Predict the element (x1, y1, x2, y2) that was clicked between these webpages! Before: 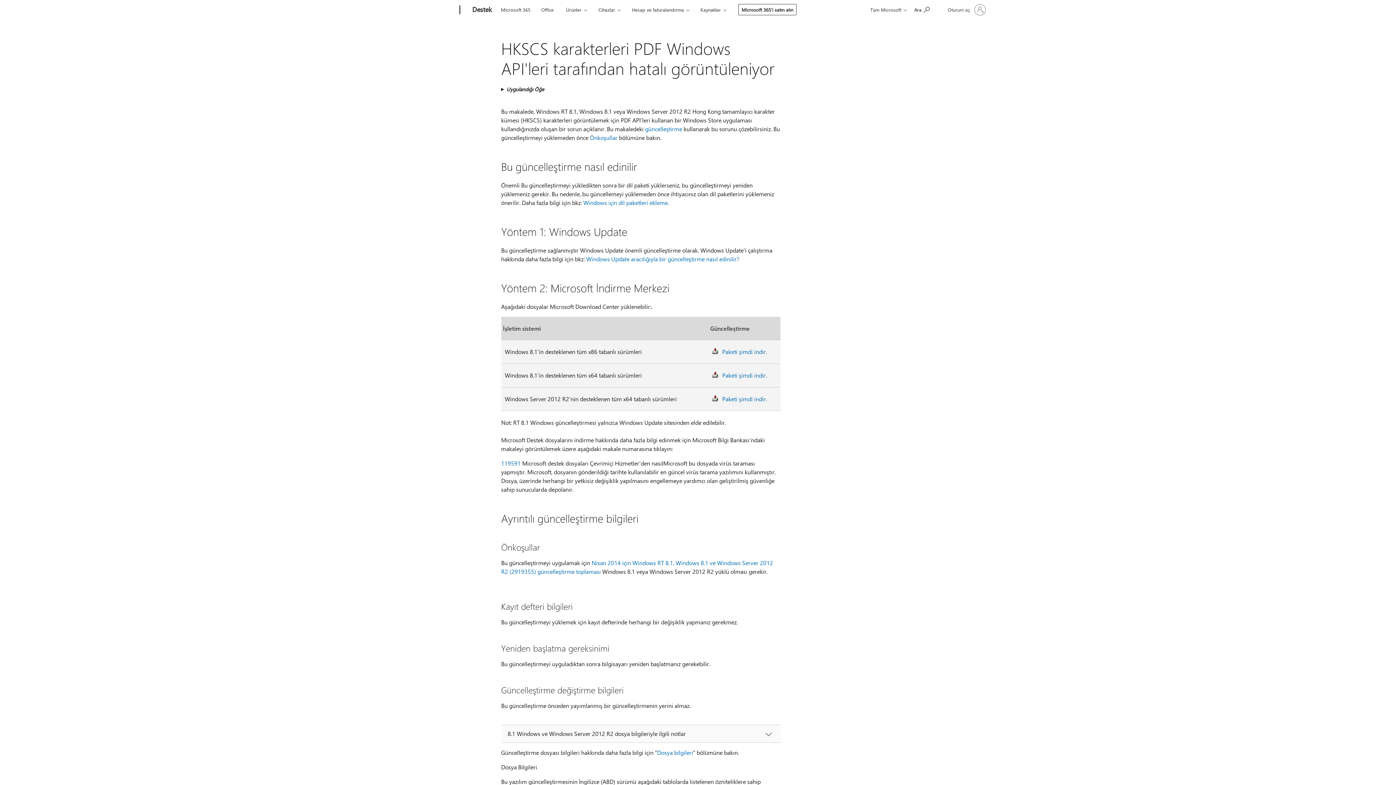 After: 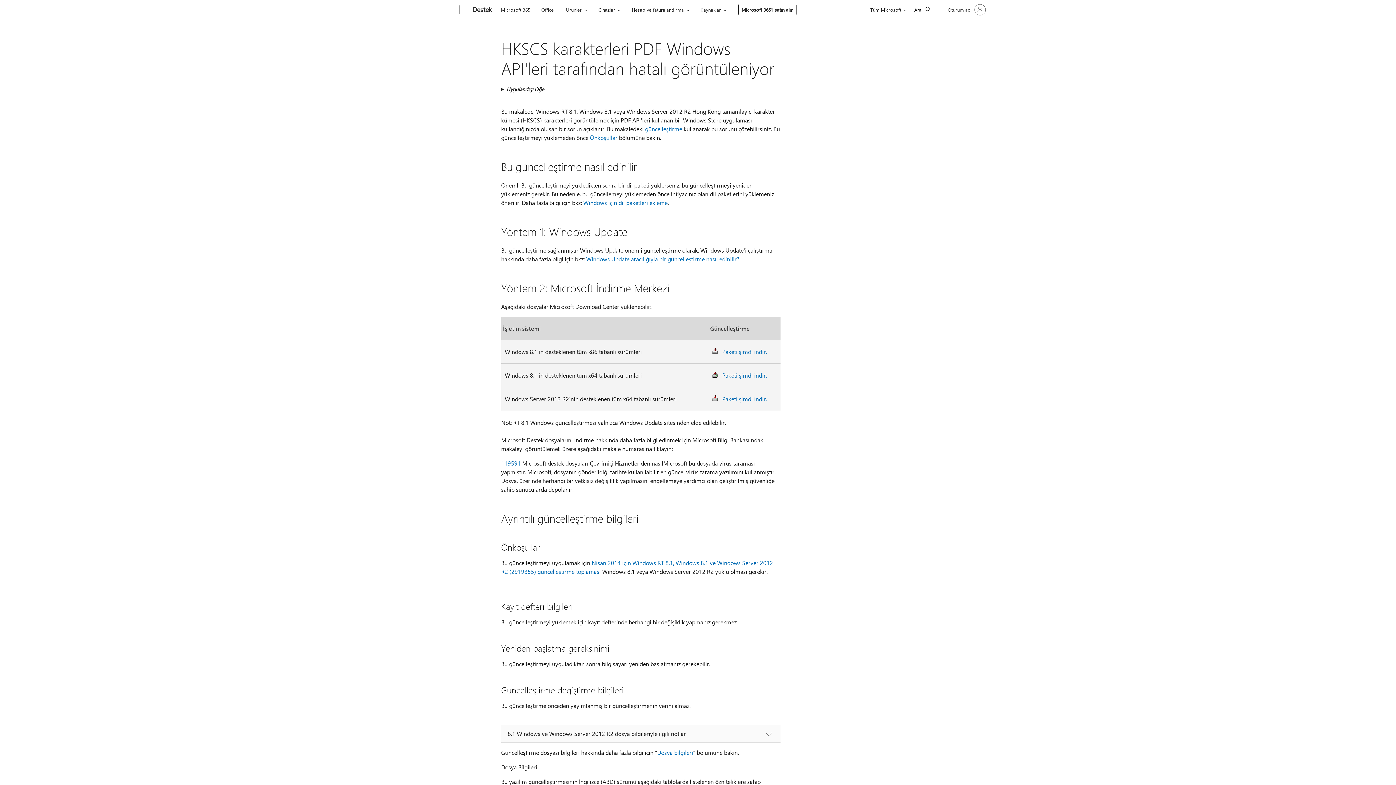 Action: bbox: (586, 255, 739, 262) label: Windows Update aracılığıyla bir güncelleştirme nasıl edinilir?